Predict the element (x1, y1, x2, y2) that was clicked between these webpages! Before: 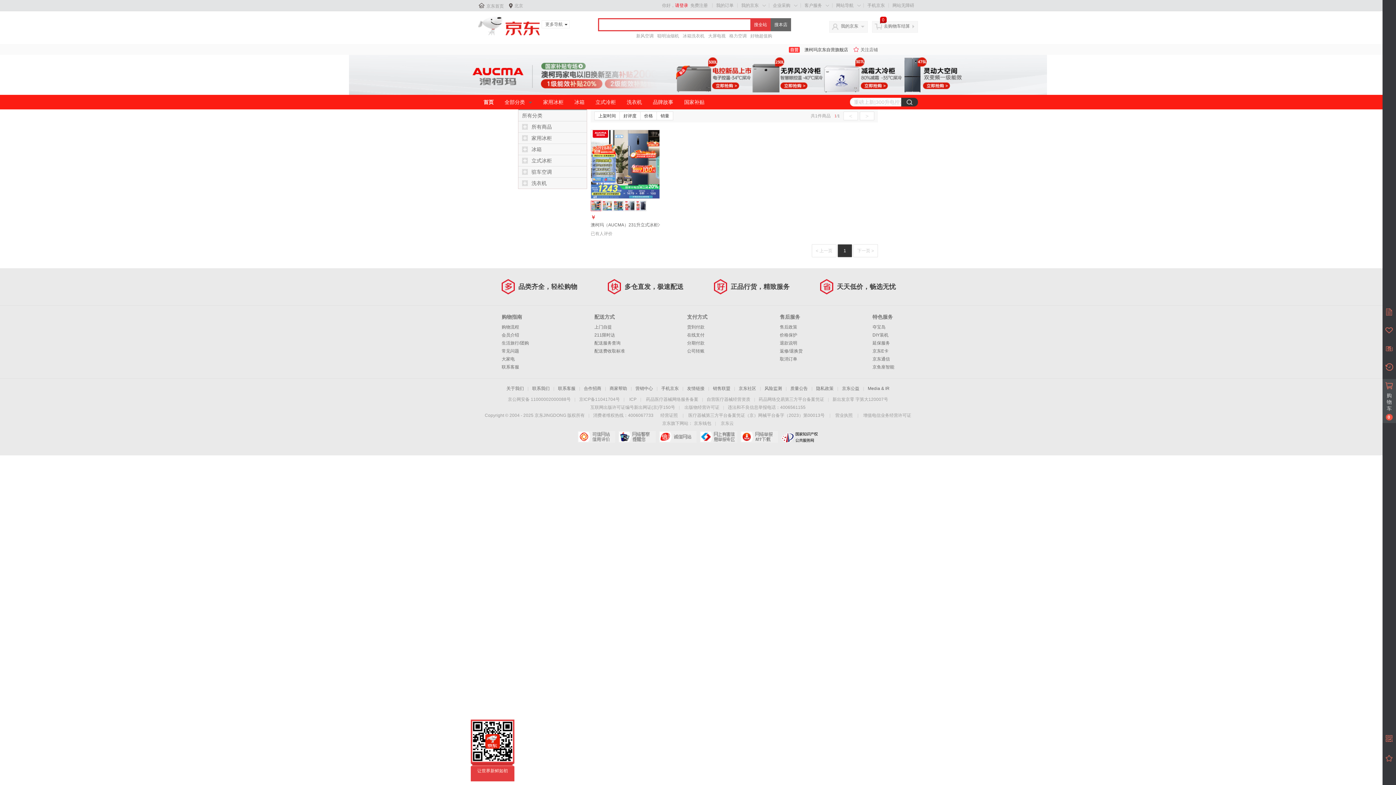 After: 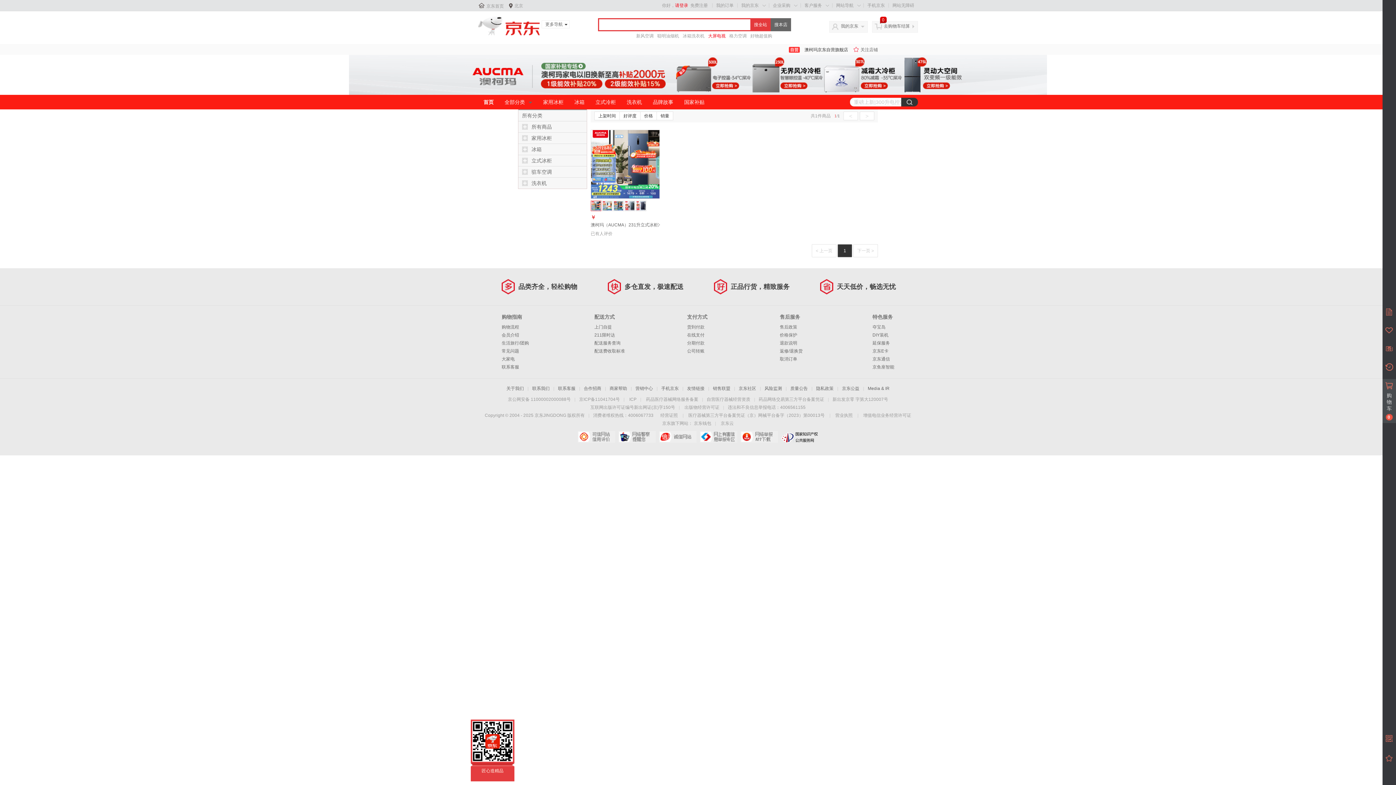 Action: label: 大屏电视 bbox: (708, 32, 725, 39)